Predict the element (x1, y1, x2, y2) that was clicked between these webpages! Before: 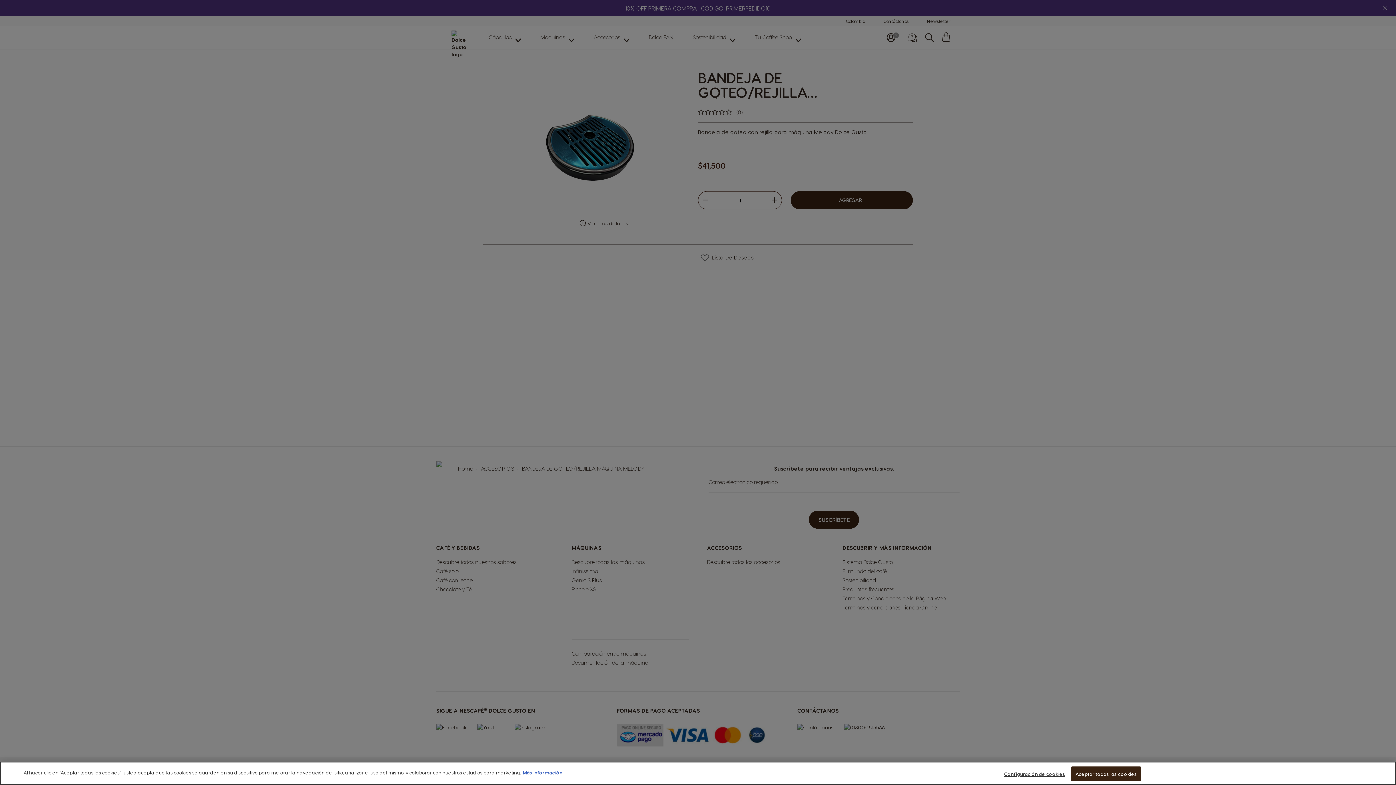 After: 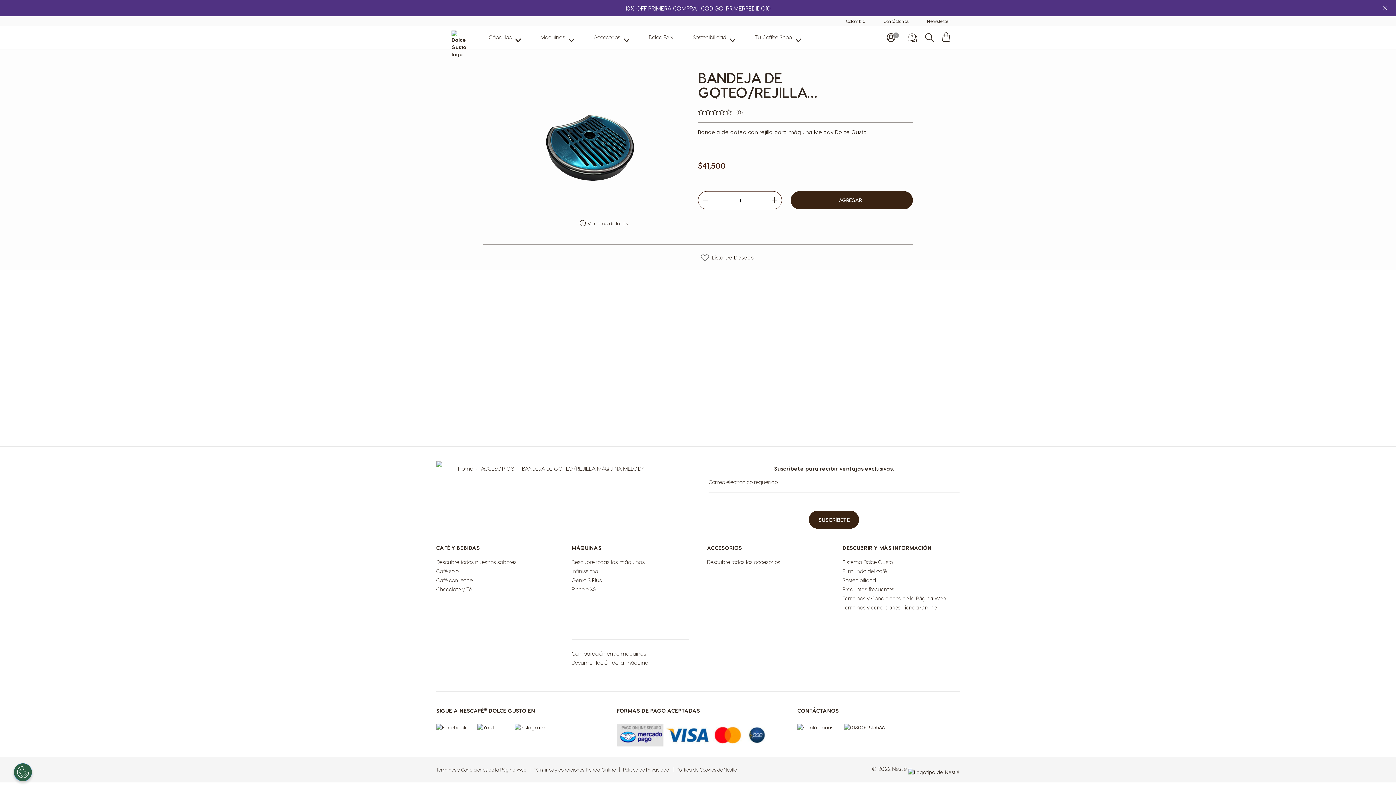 Action: label: Aceptar todas las cookies bbox: (1071, 766, 1141, 781)